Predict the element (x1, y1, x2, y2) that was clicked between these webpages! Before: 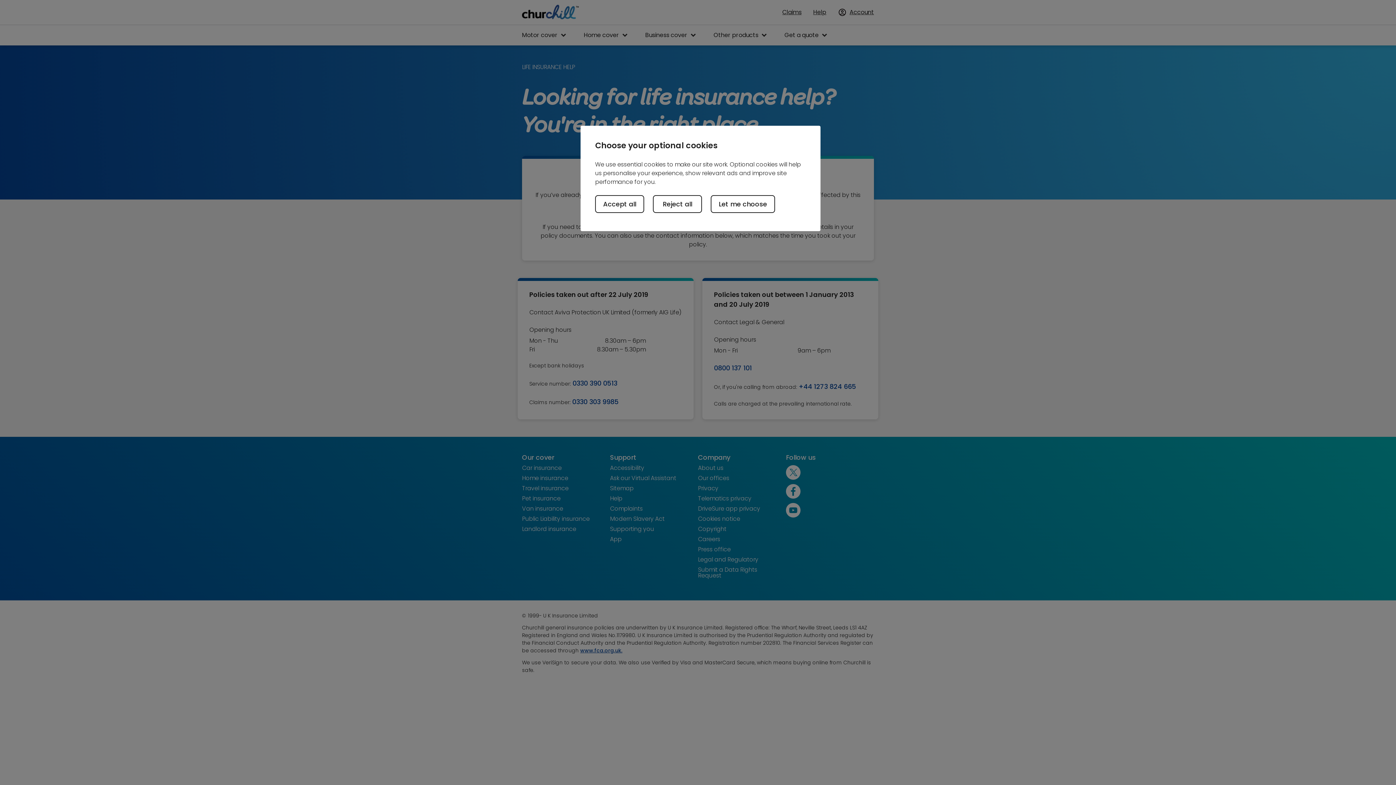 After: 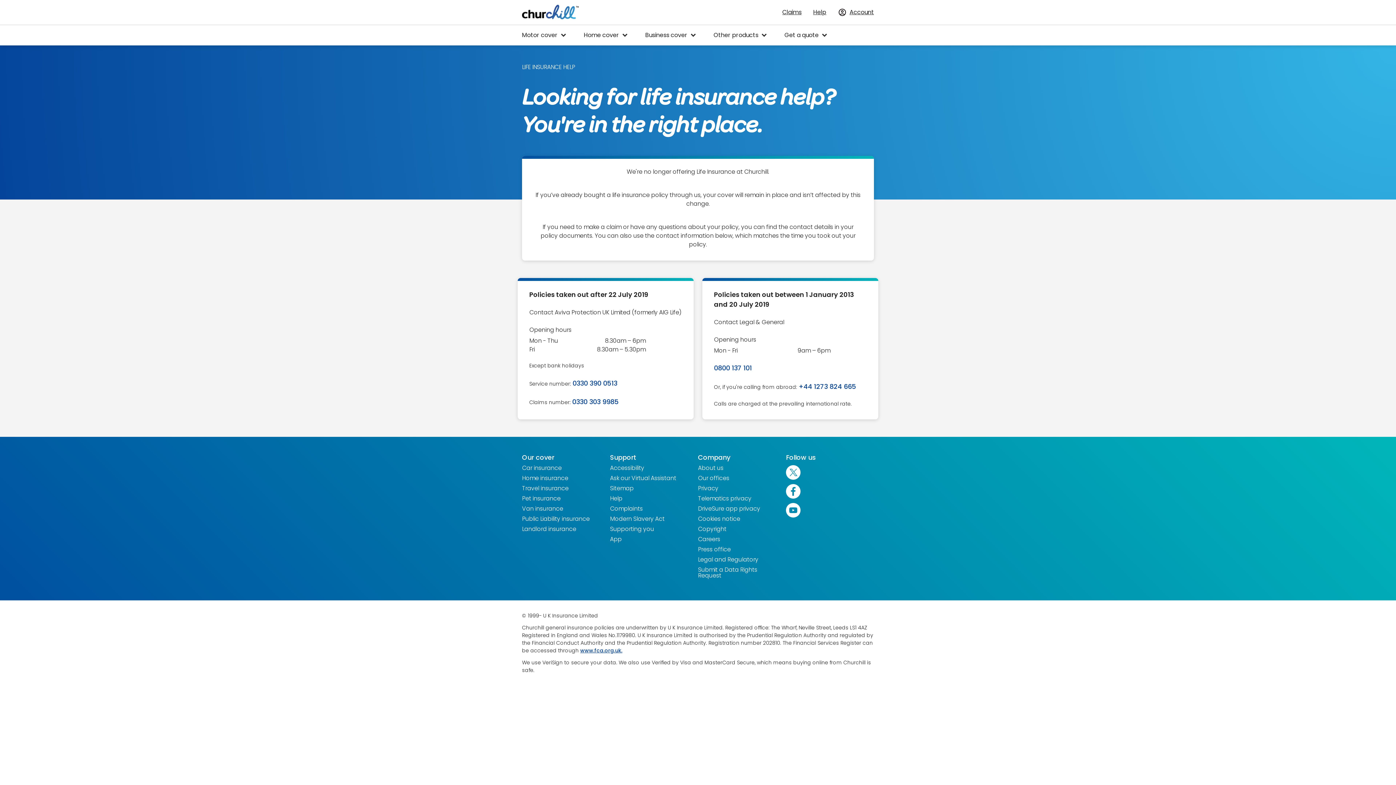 Action: bbox: (653, 195, 702, 212) label: Reject all